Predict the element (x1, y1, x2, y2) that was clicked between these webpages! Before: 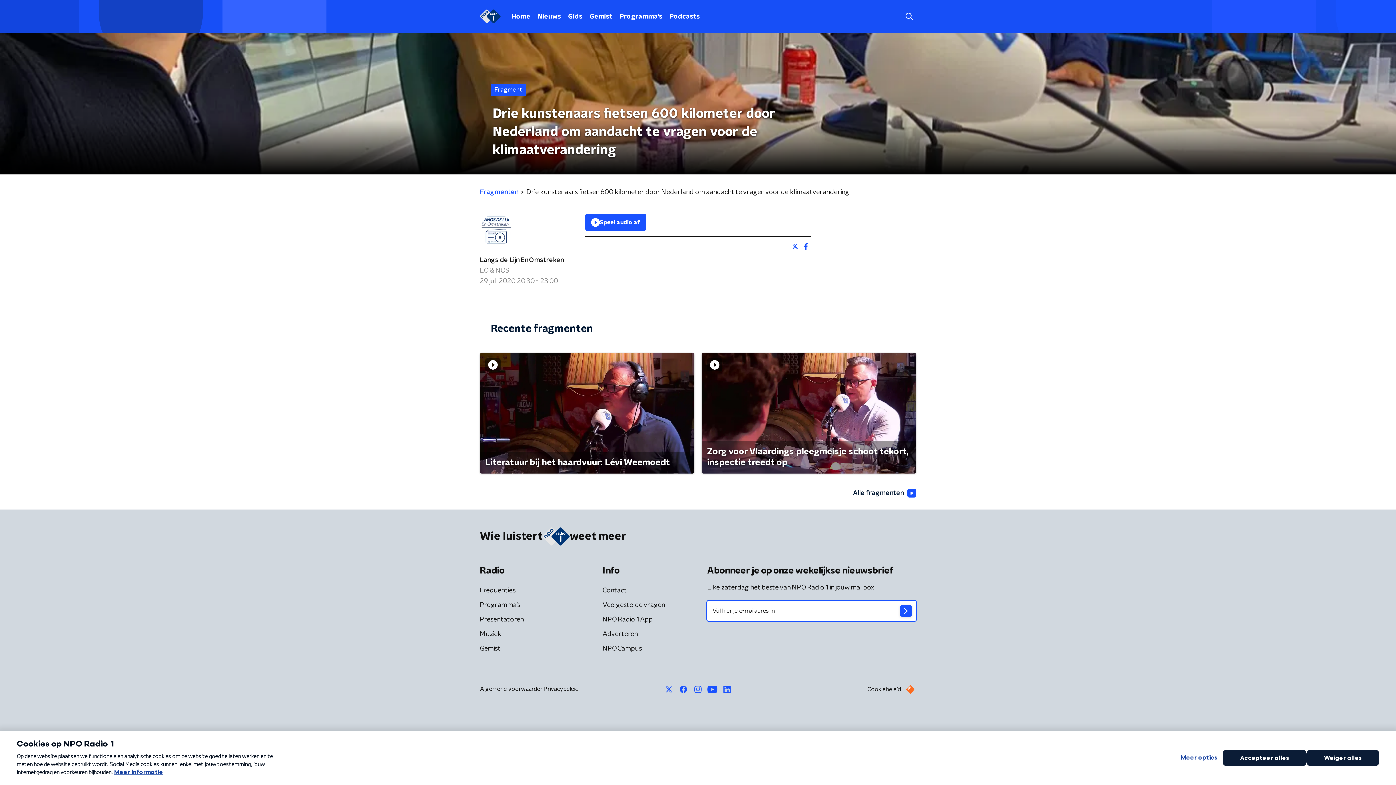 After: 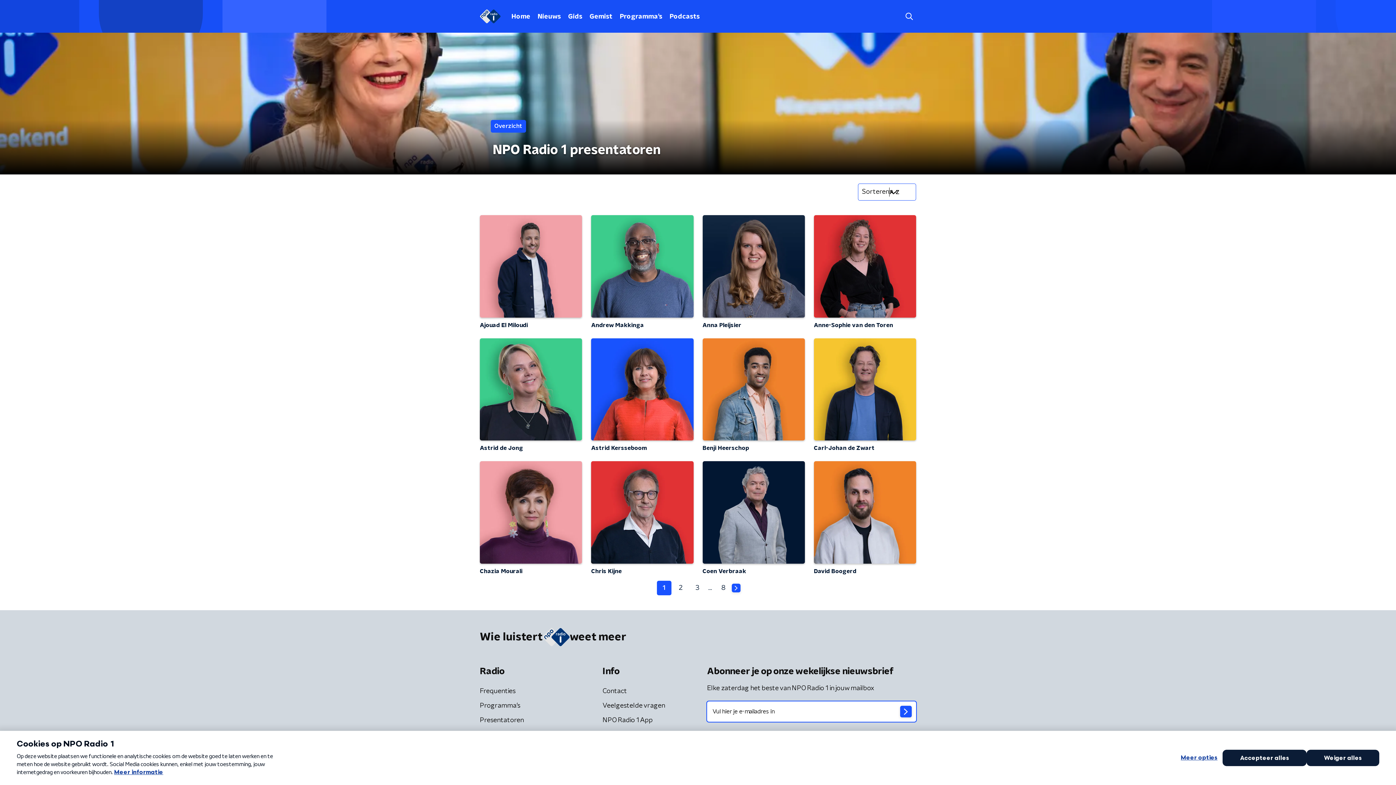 Action: label: Presentatoren bbox: (478, 614, 525, 626)